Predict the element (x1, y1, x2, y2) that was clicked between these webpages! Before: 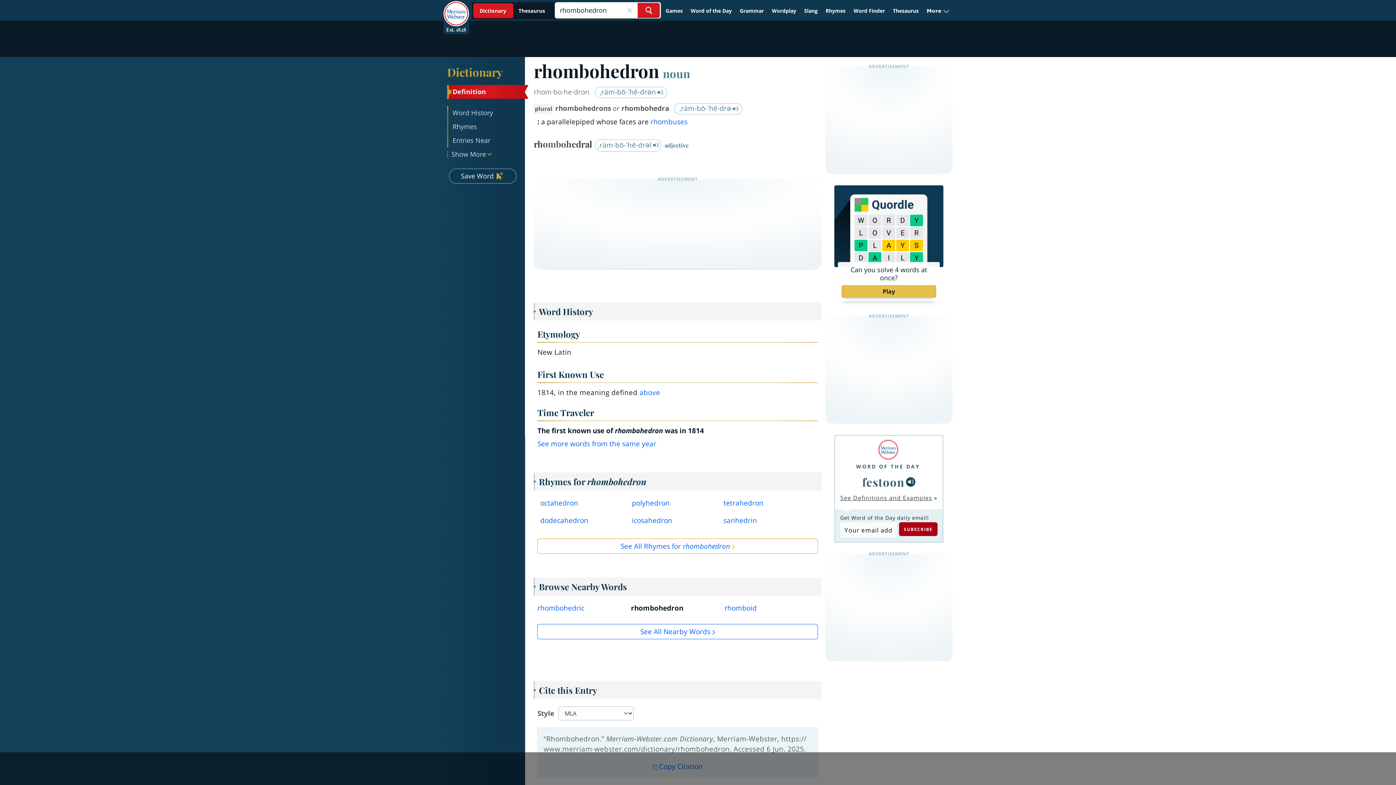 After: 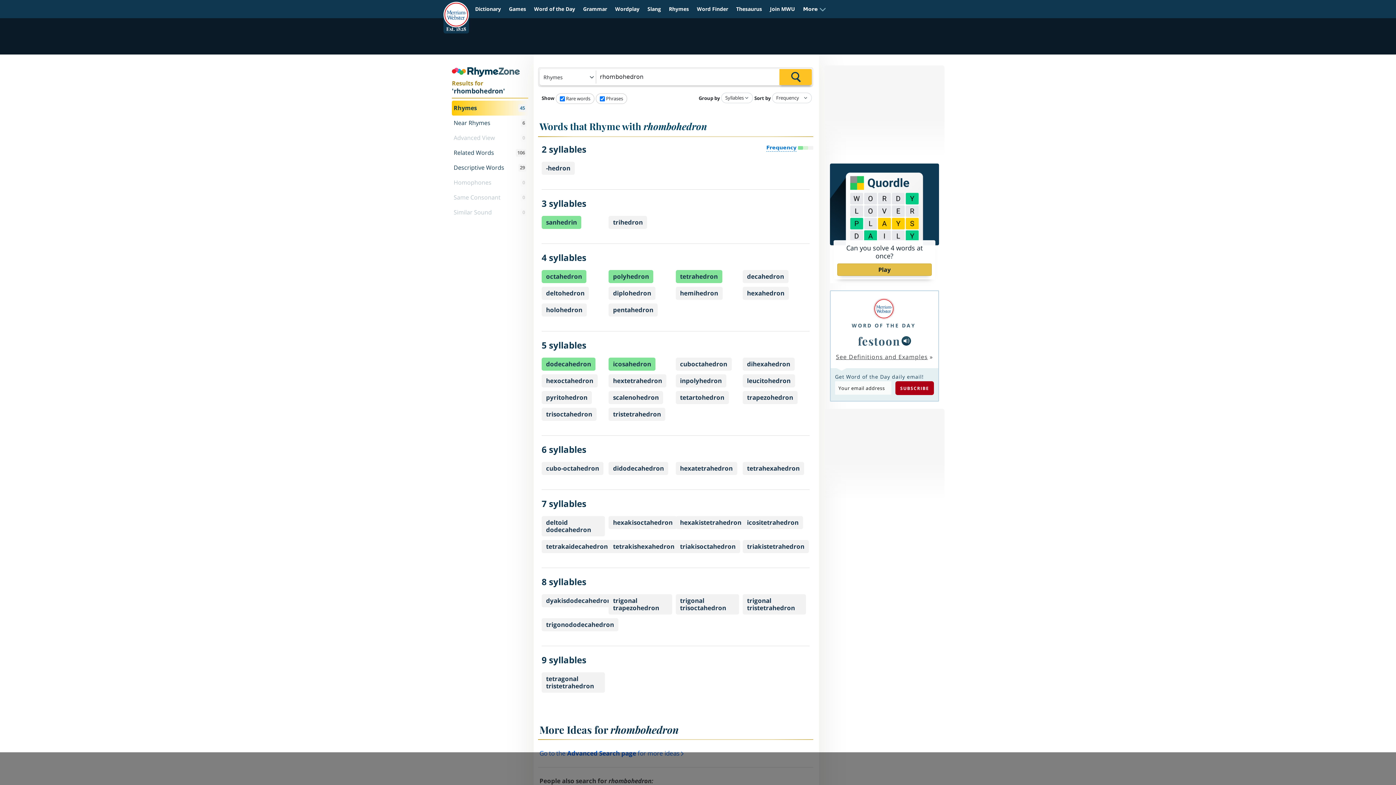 Action: label: See All Rhymes for rhombohedron bbox: (537, 538, 818, 554)